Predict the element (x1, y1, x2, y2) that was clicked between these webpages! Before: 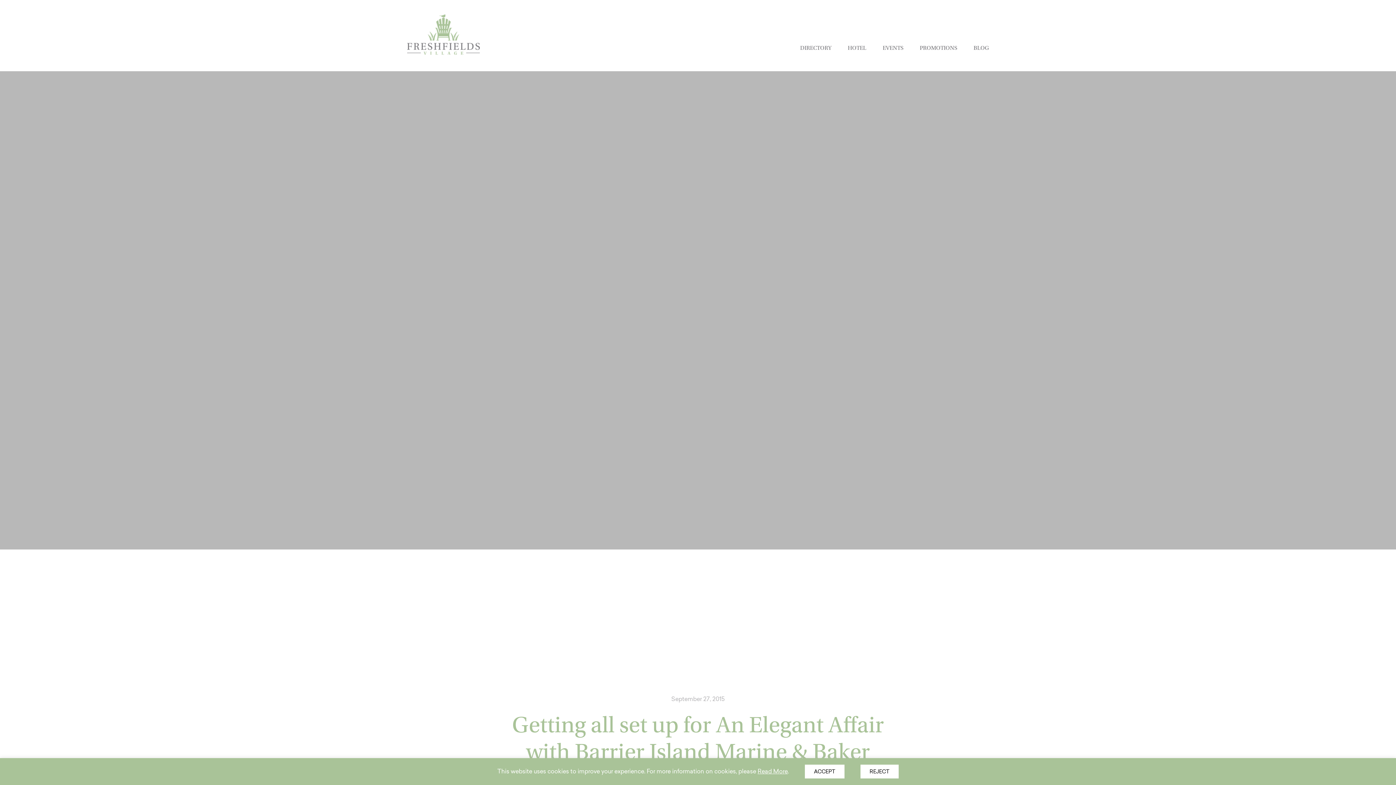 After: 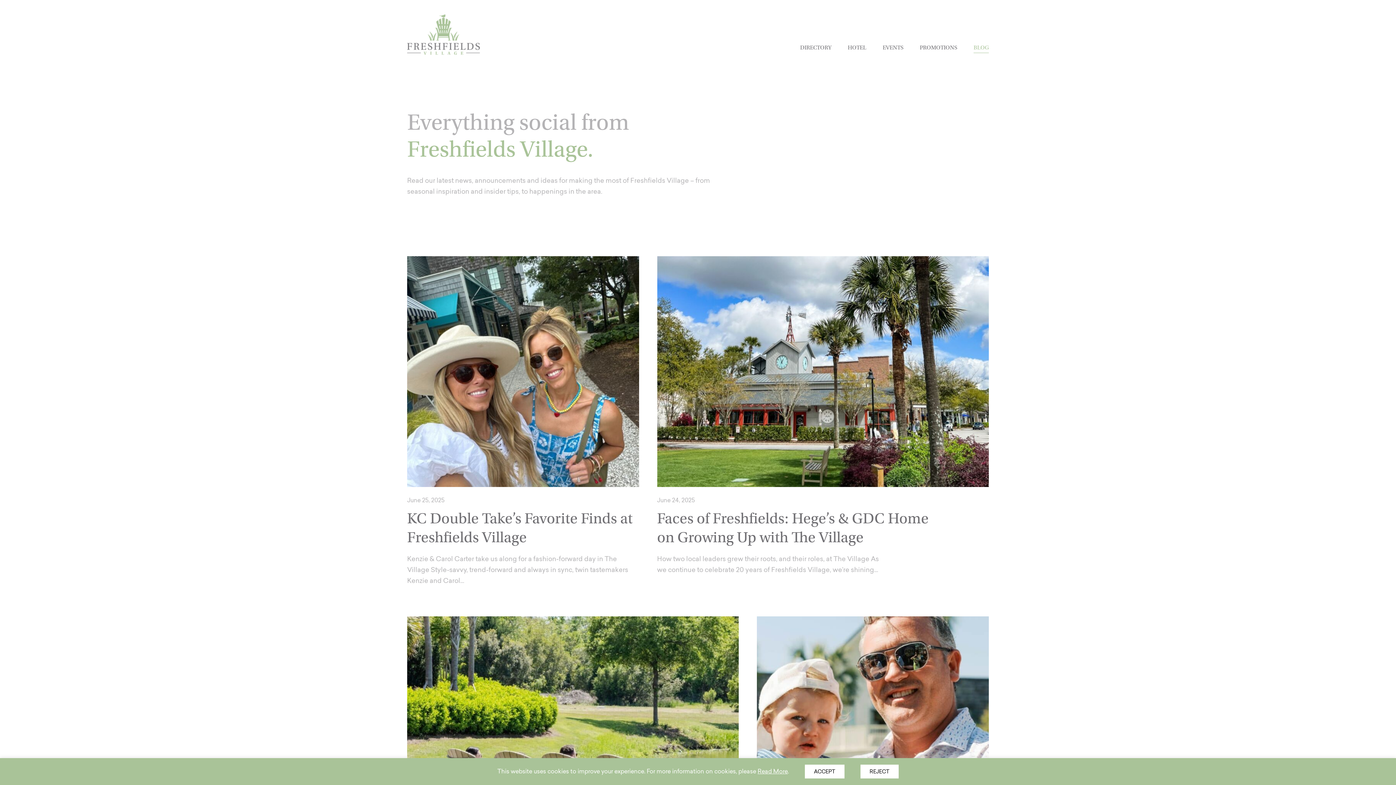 Action: bbox: (973, 40, 989, 53) label: BLOG